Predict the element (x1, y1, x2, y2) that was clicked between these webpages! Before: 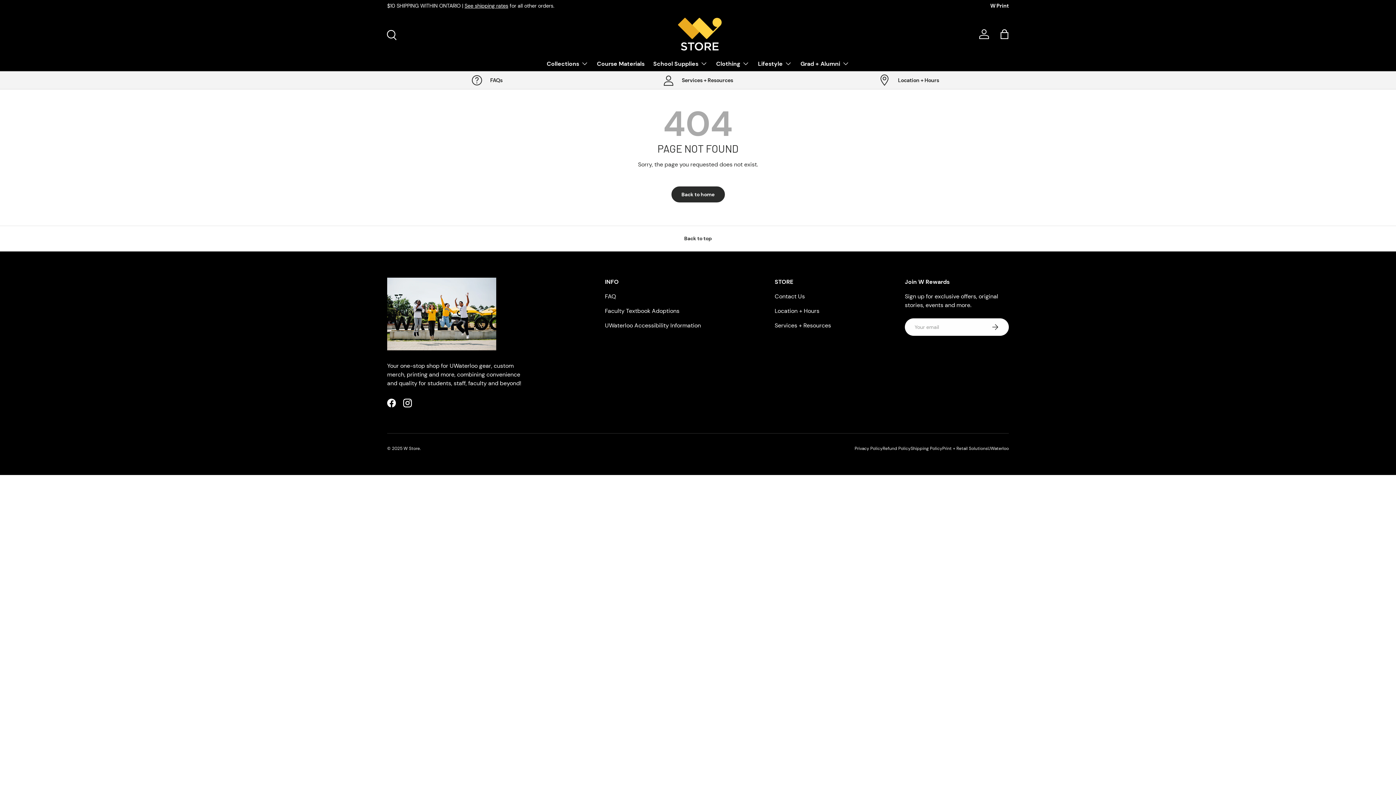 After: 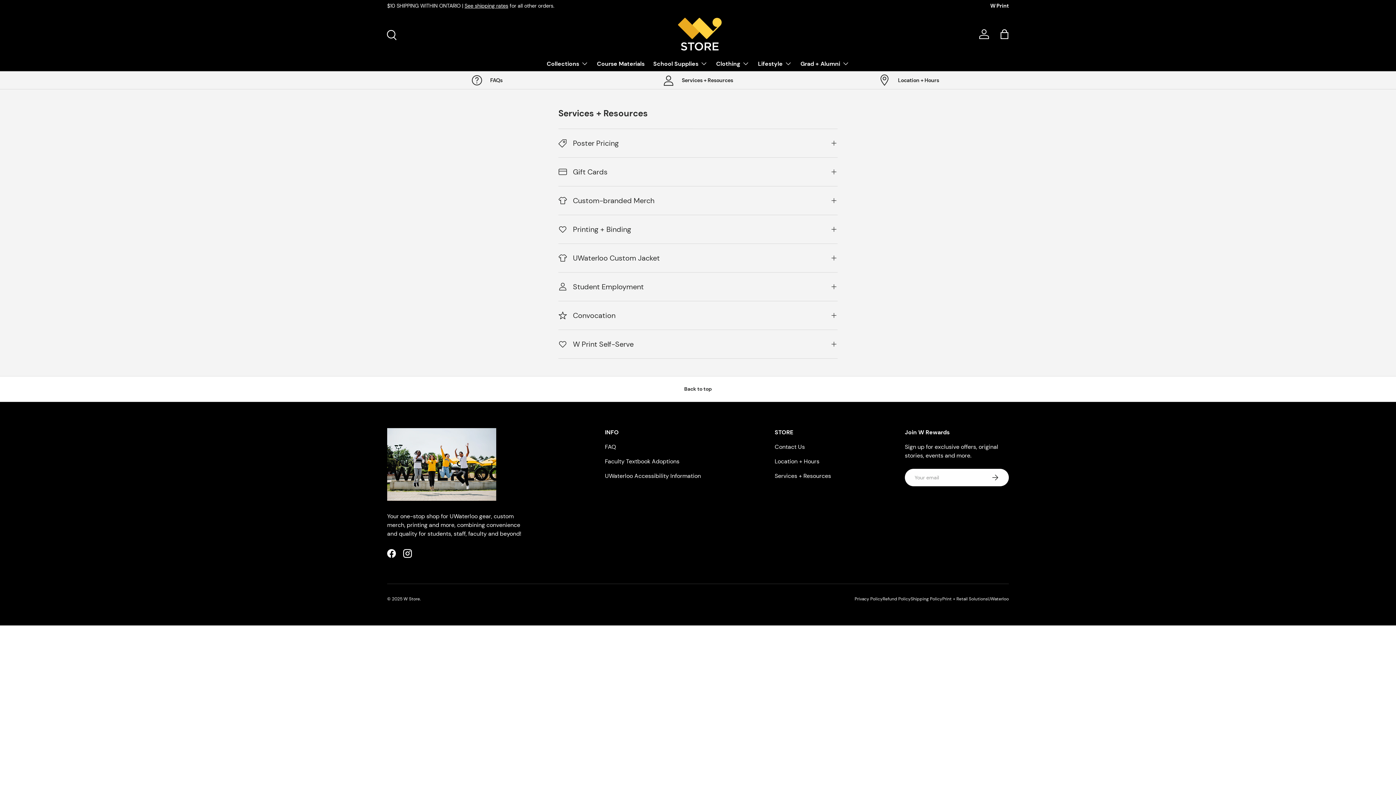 Action: bbox: (774, 321, 831, 329) label: Services + Resources